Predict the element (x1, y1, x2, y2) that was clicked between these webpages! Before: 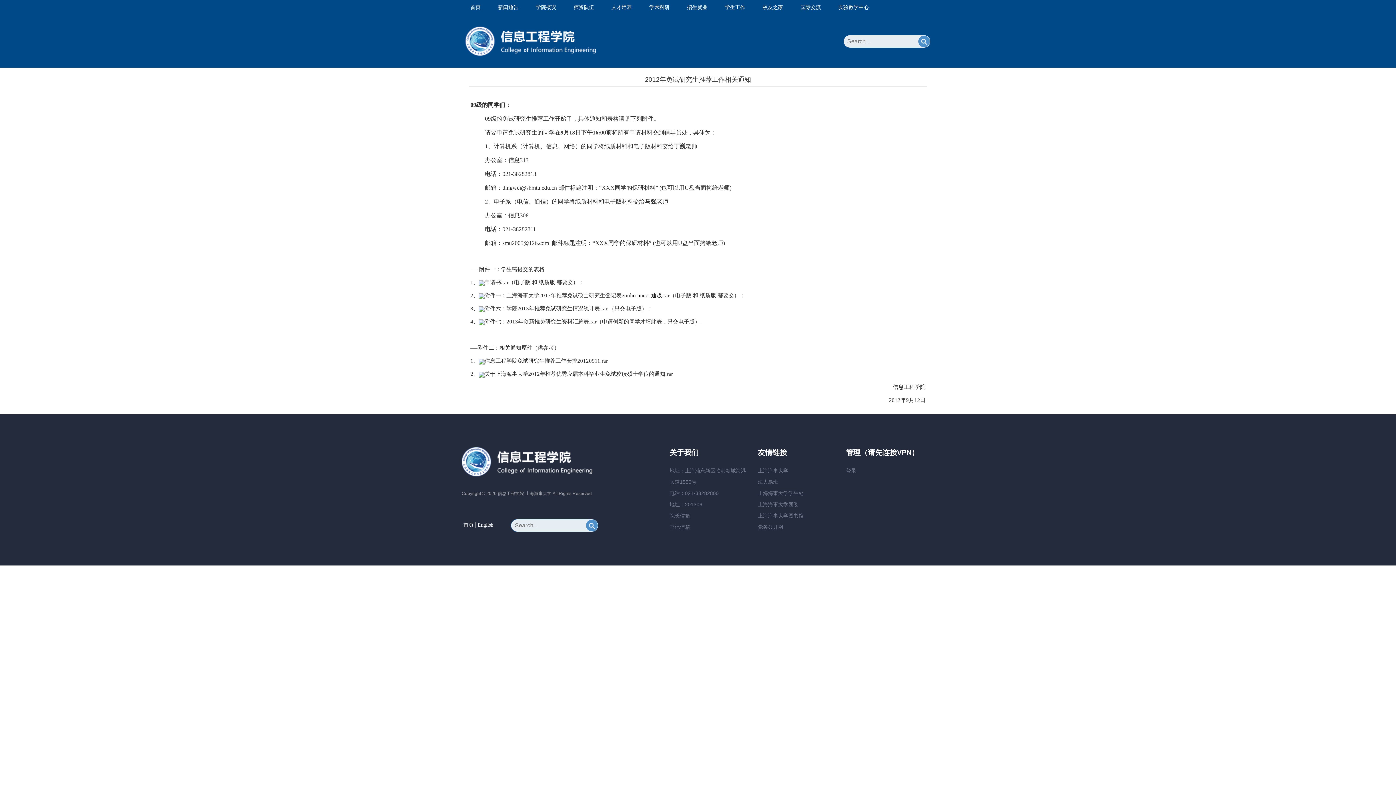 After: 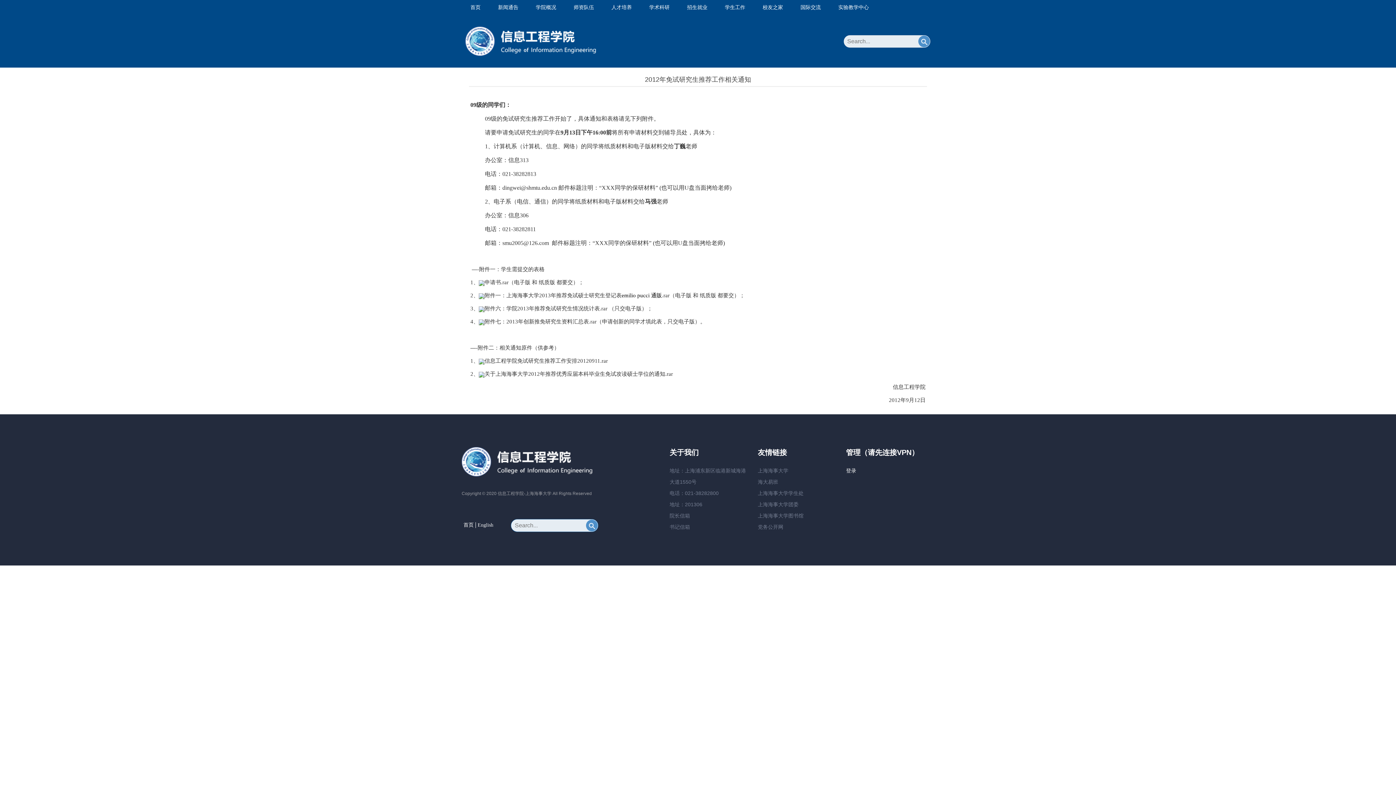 Action: bbox: (846, 468, 856, 473) label: 登录